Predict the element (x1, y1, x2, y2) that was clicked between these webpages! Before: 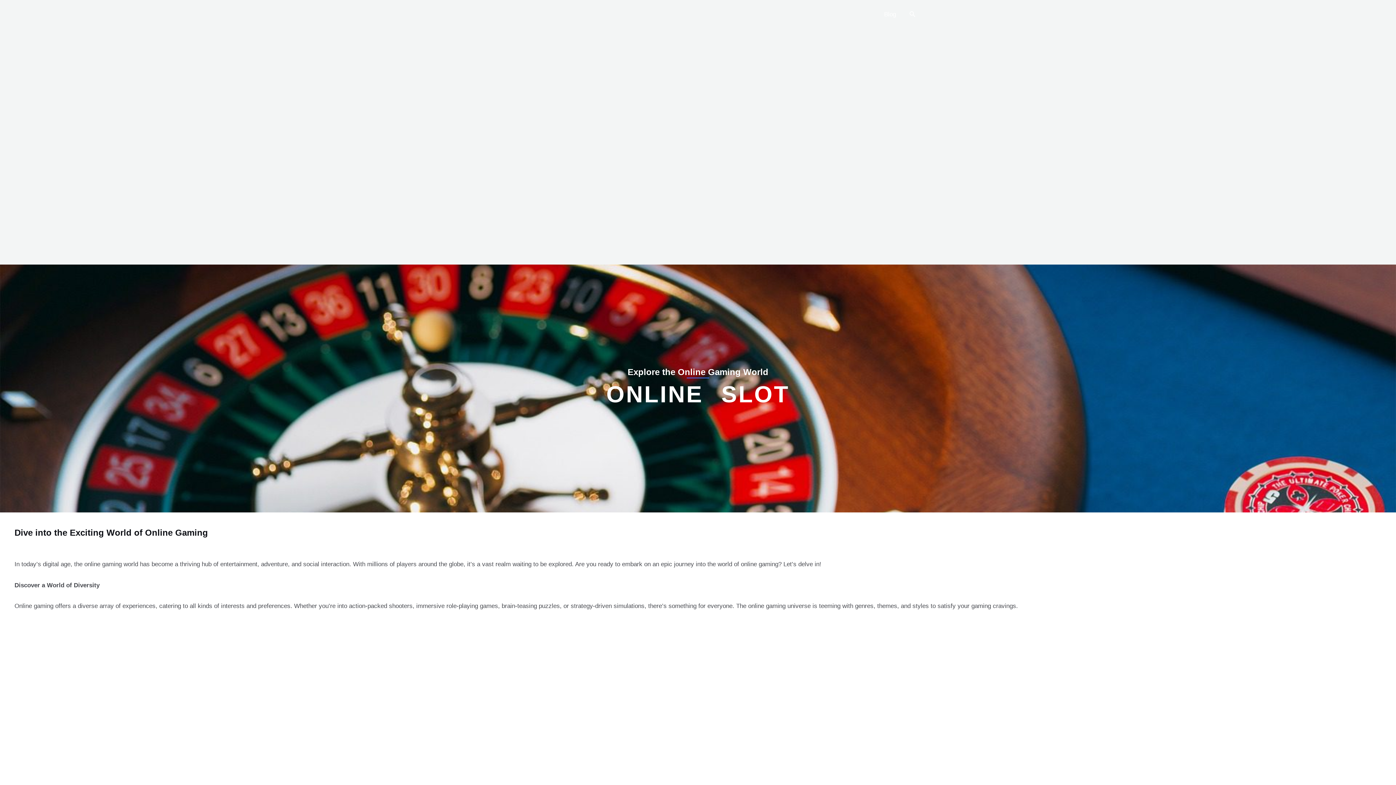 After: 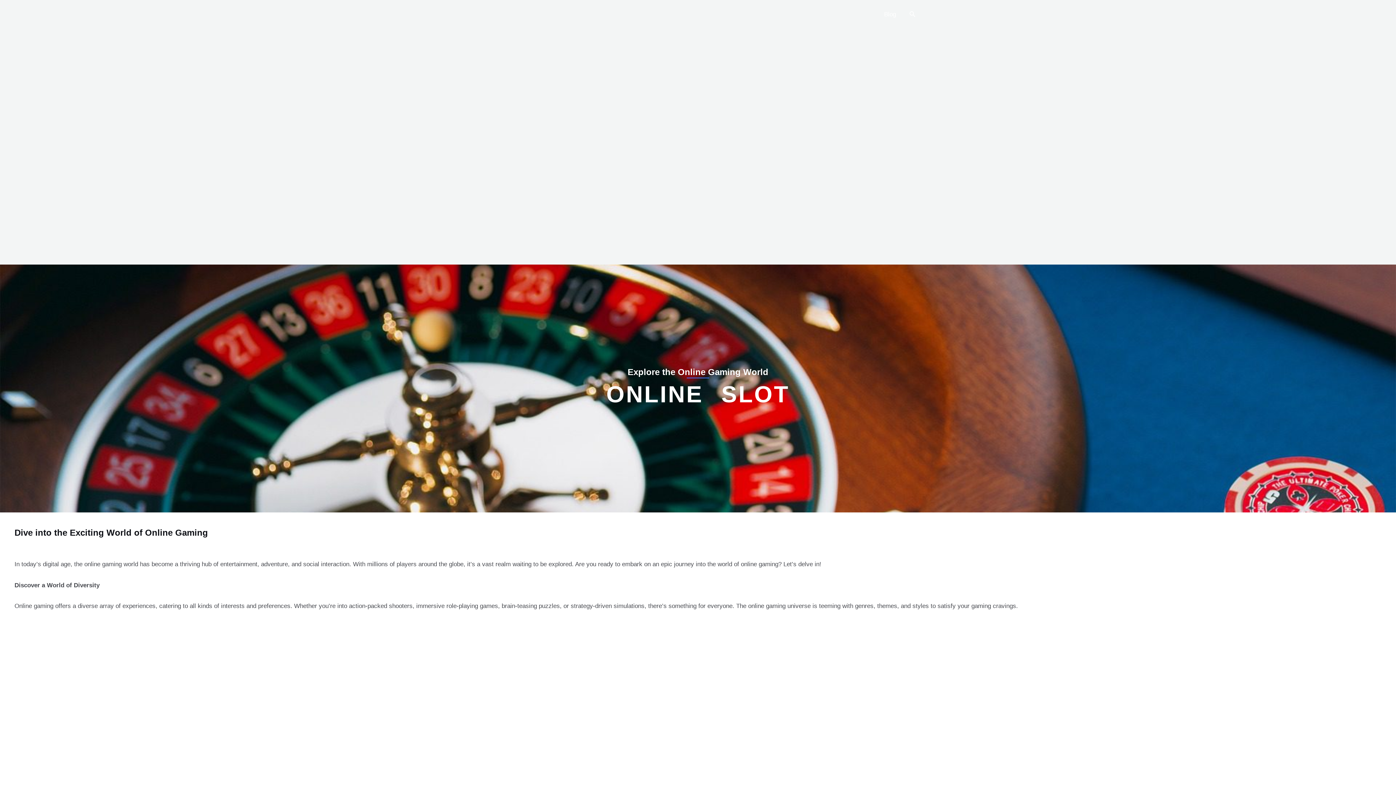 Action: label: Home bbox: (849, 1, 878, 27)